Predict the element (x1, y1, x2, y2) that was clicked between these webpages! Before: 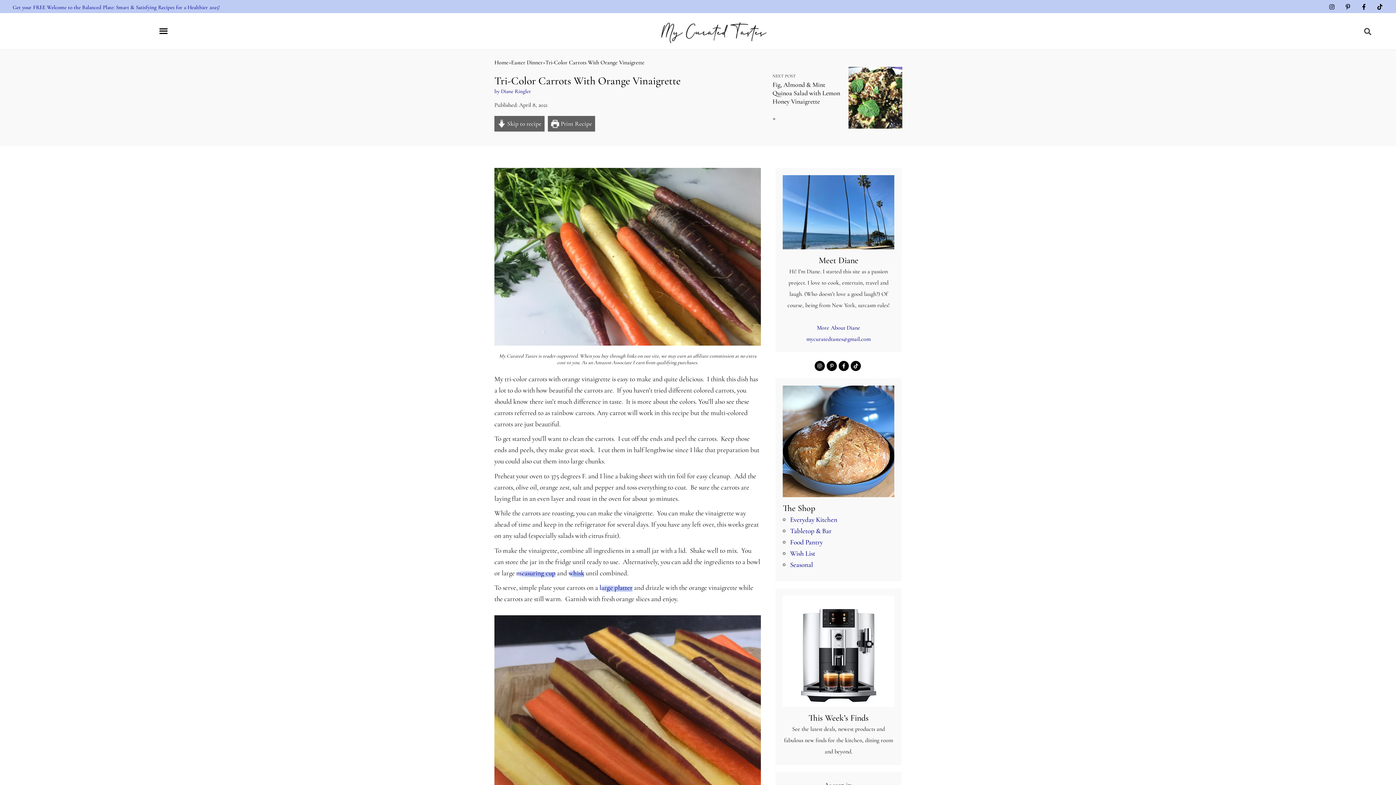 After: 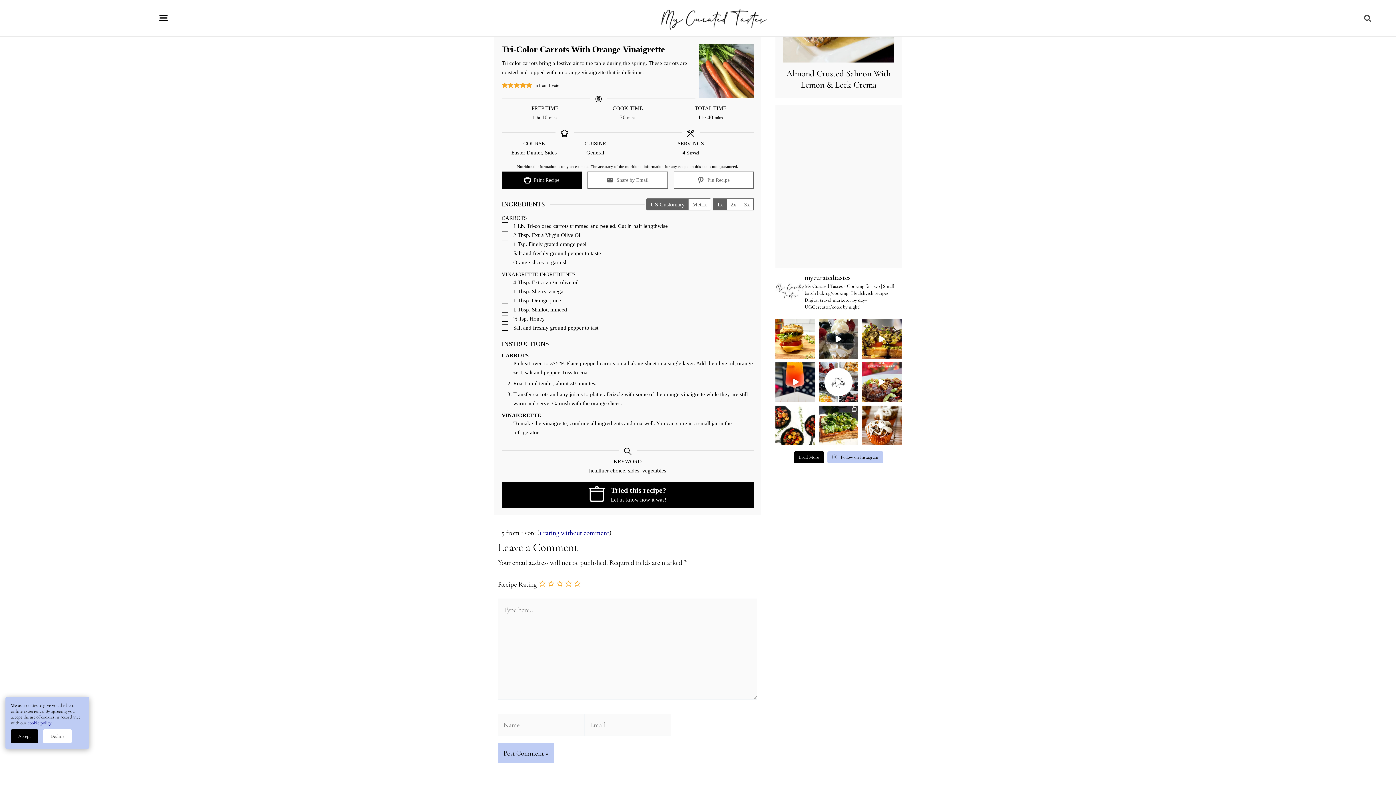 Action: label:  Skip to recipe bbox: (494, 115, 544, 131)